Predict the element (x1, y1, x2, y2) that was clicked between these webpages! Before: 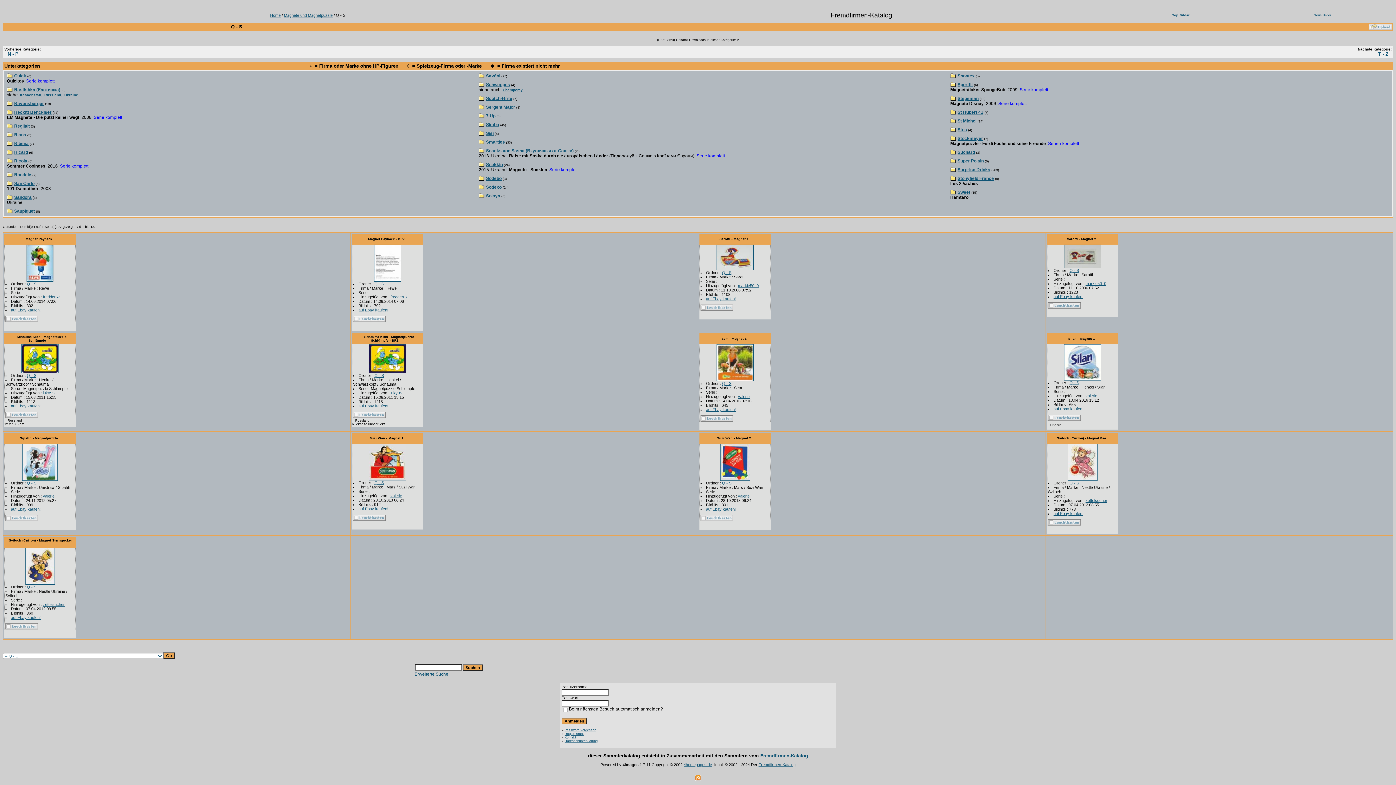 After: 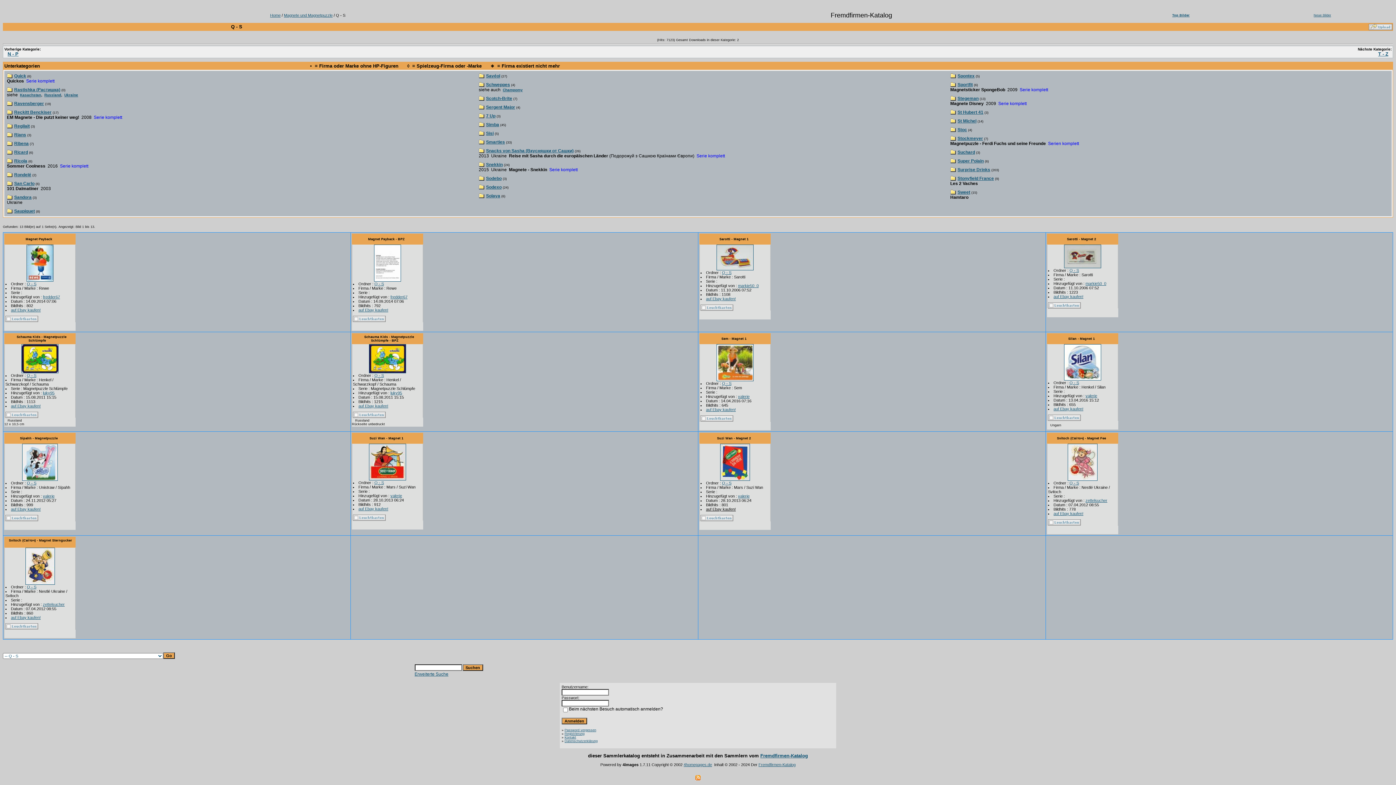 Action: label: auf Ebay kaufen! bbox: (706, 507, 736, 511)